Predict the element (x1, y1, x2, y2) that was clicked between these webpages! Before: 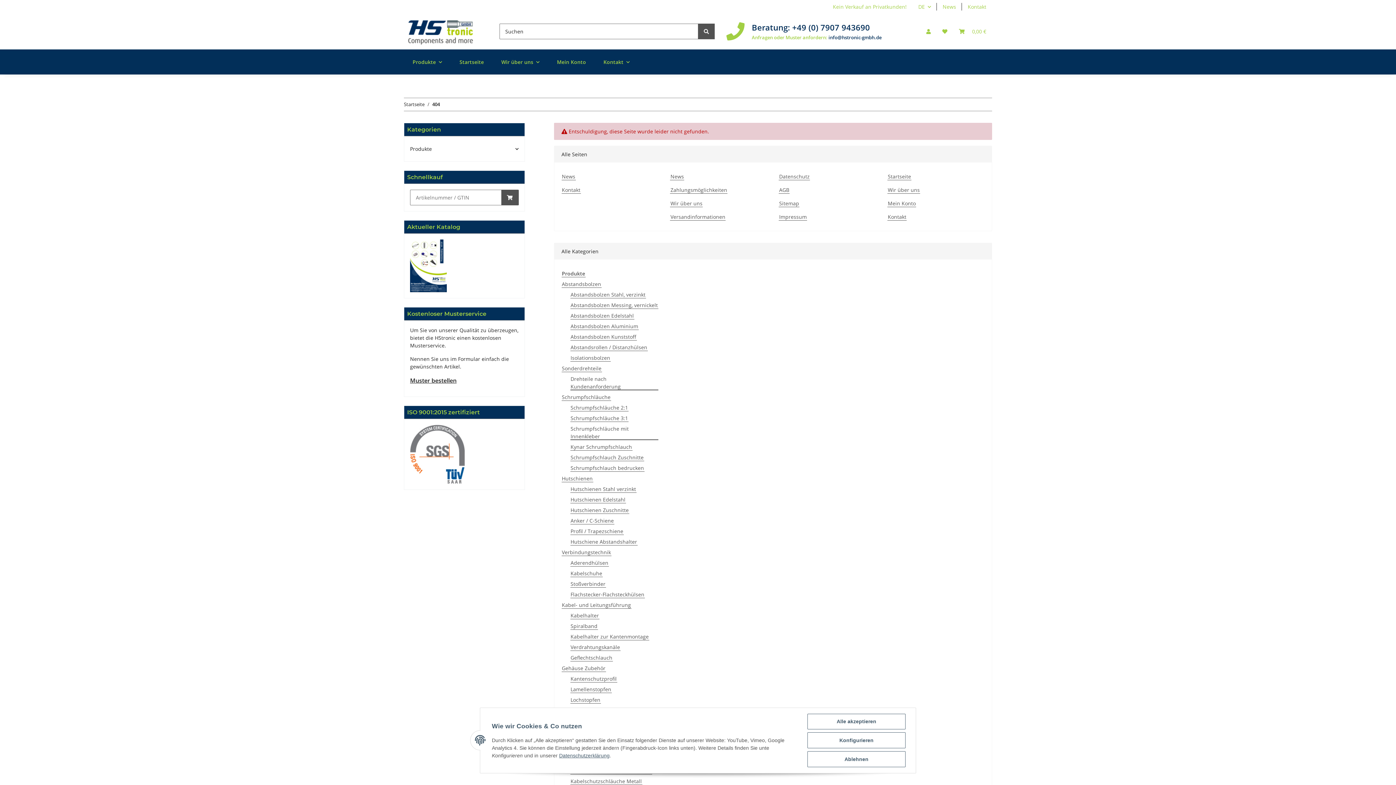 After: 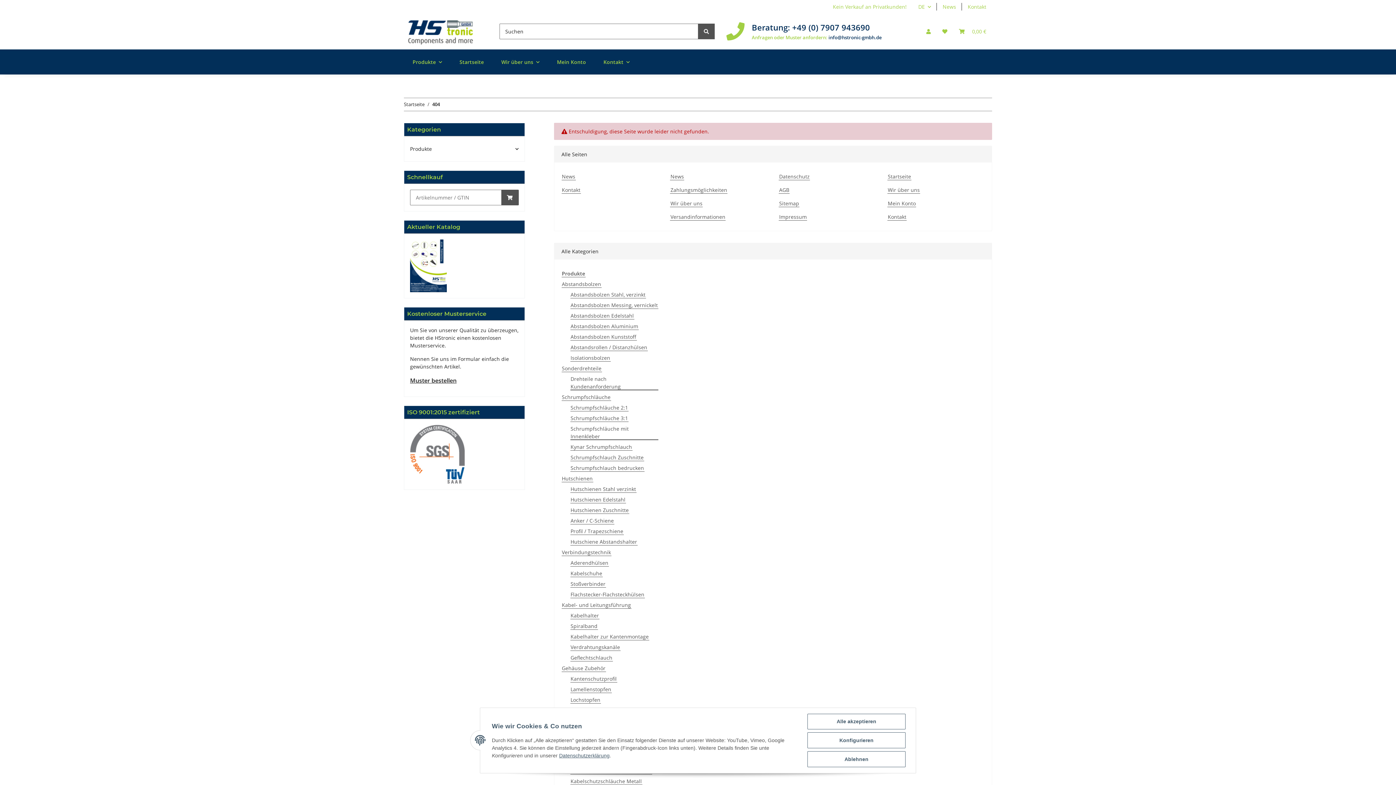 Action: bbox: (792, 21, 870, 32) label: +49 (0) 7907 943690